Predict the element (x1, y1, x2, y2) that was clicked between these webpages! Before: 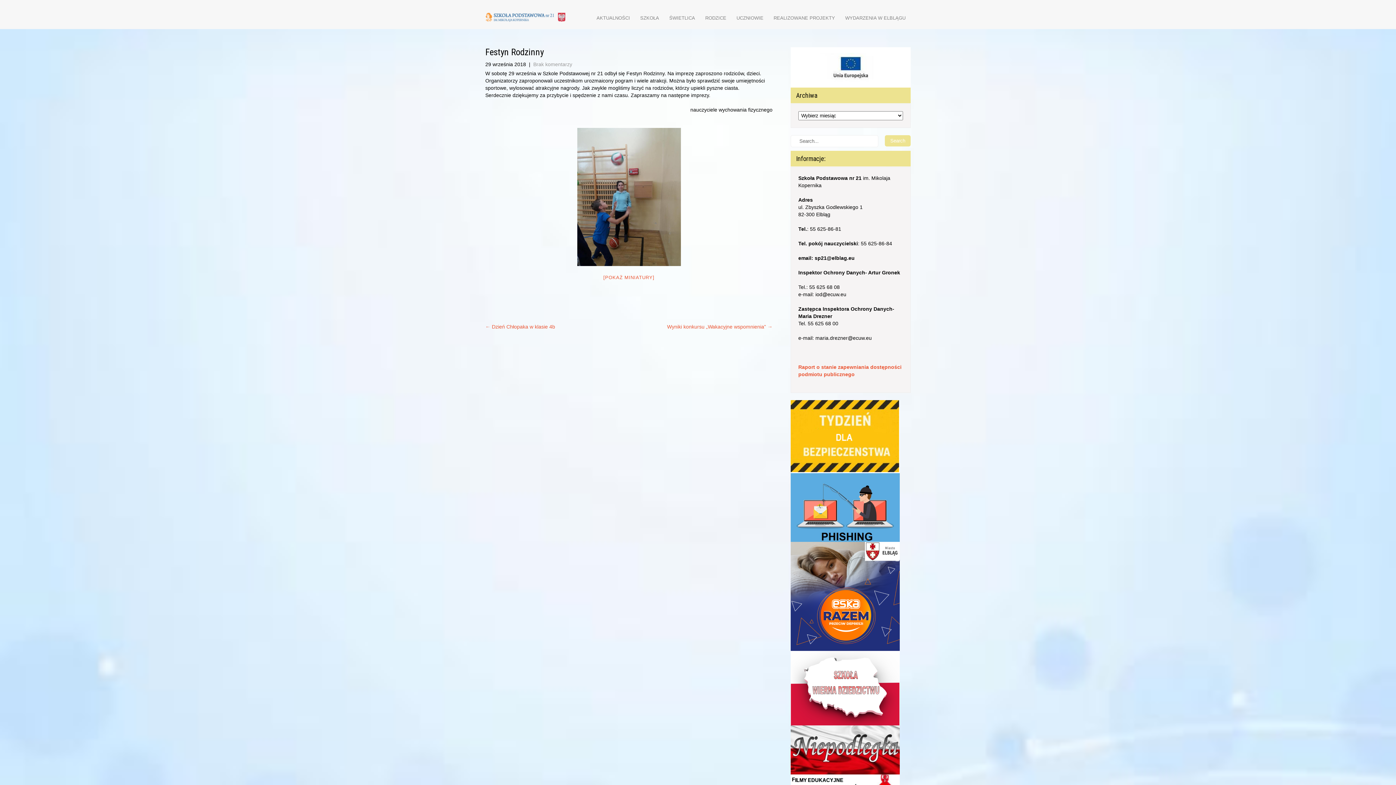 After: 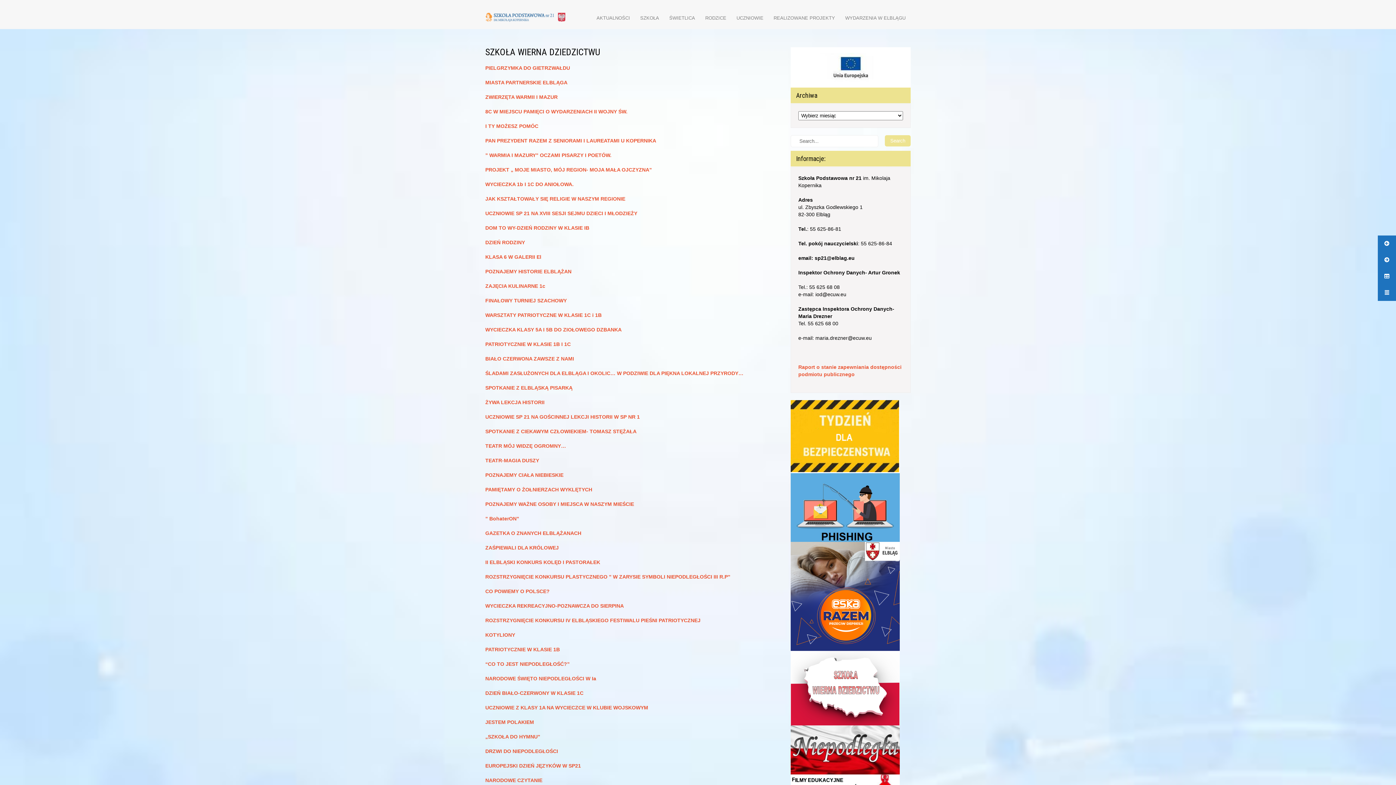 Action: bbox: (790, 685, 900, 690)